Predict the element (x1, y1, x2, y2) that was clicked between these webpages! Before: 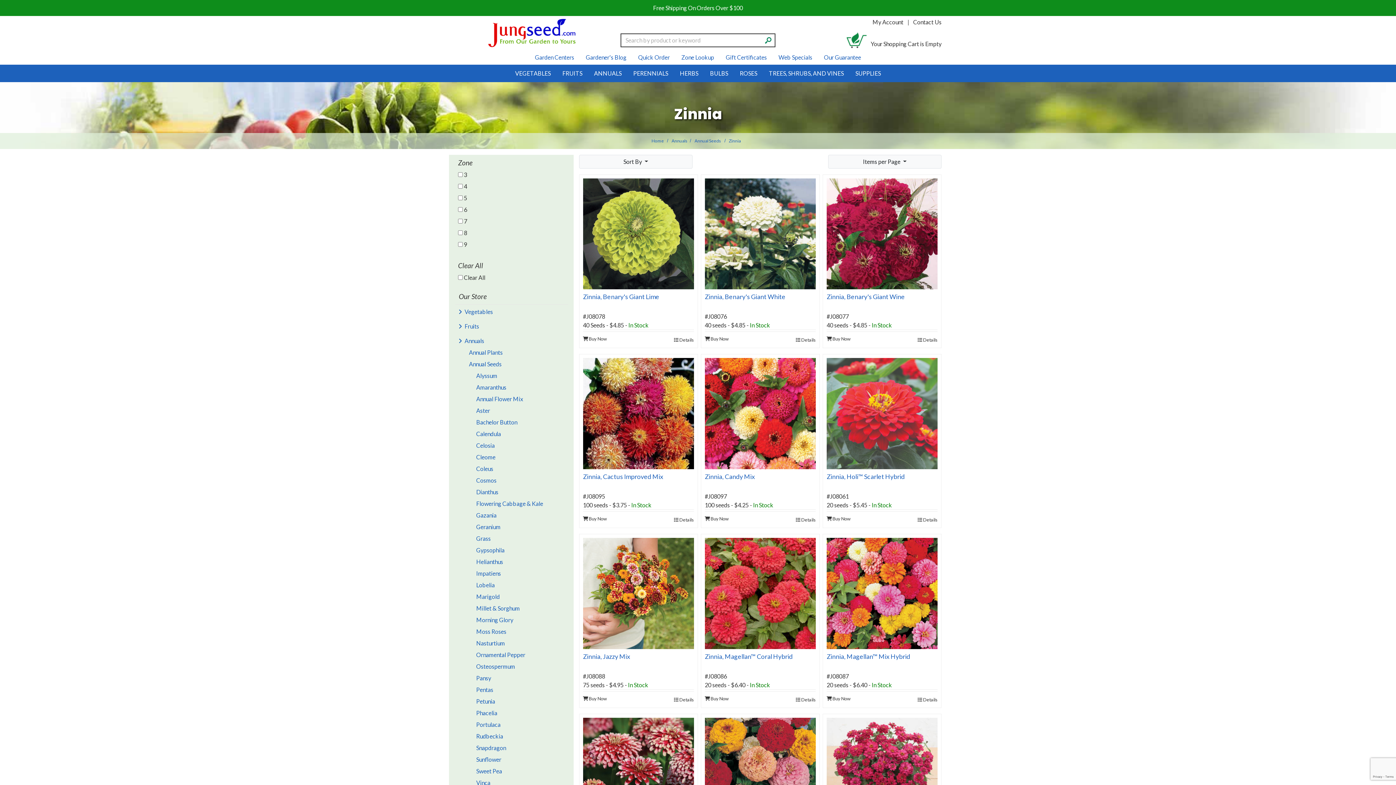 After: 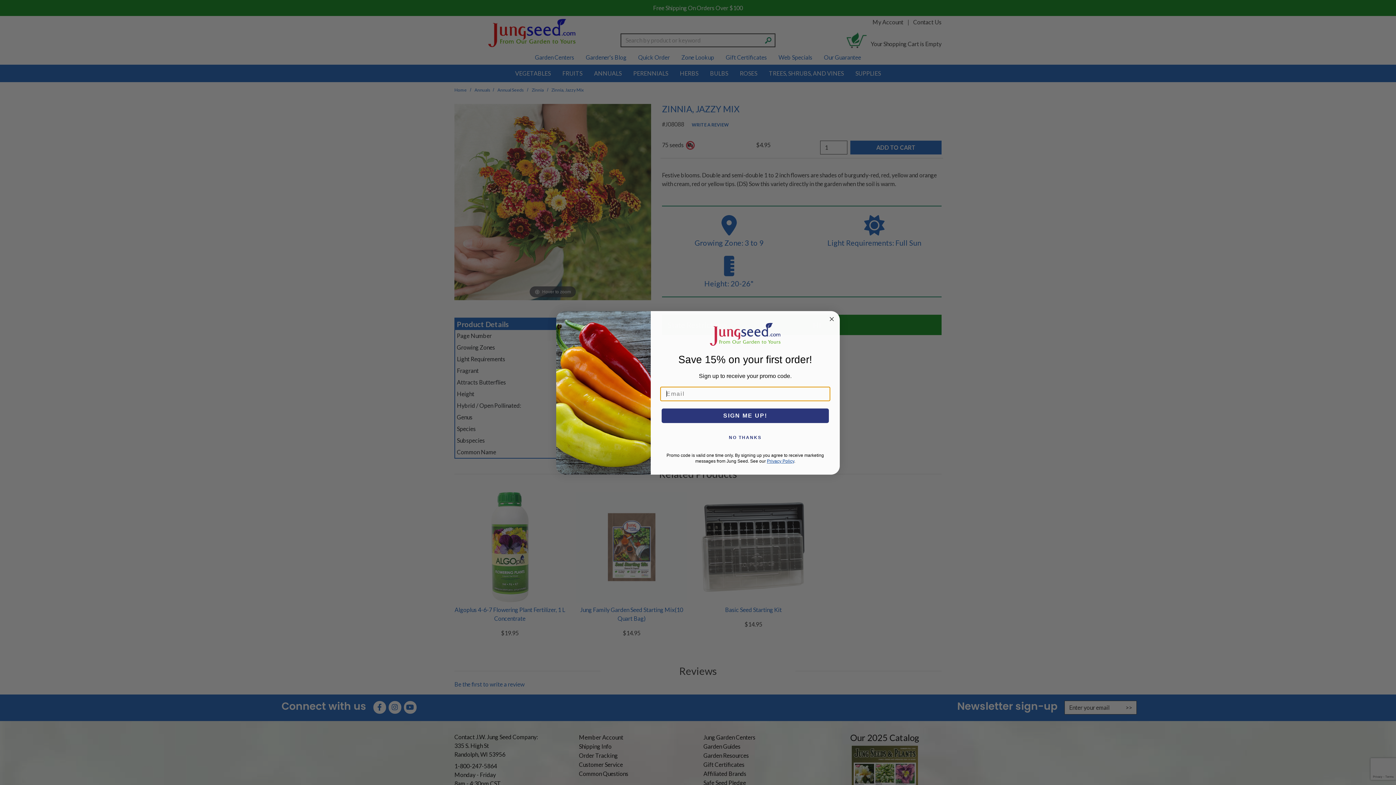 Action: label: product details bbox: (674, 695, 694, 704)